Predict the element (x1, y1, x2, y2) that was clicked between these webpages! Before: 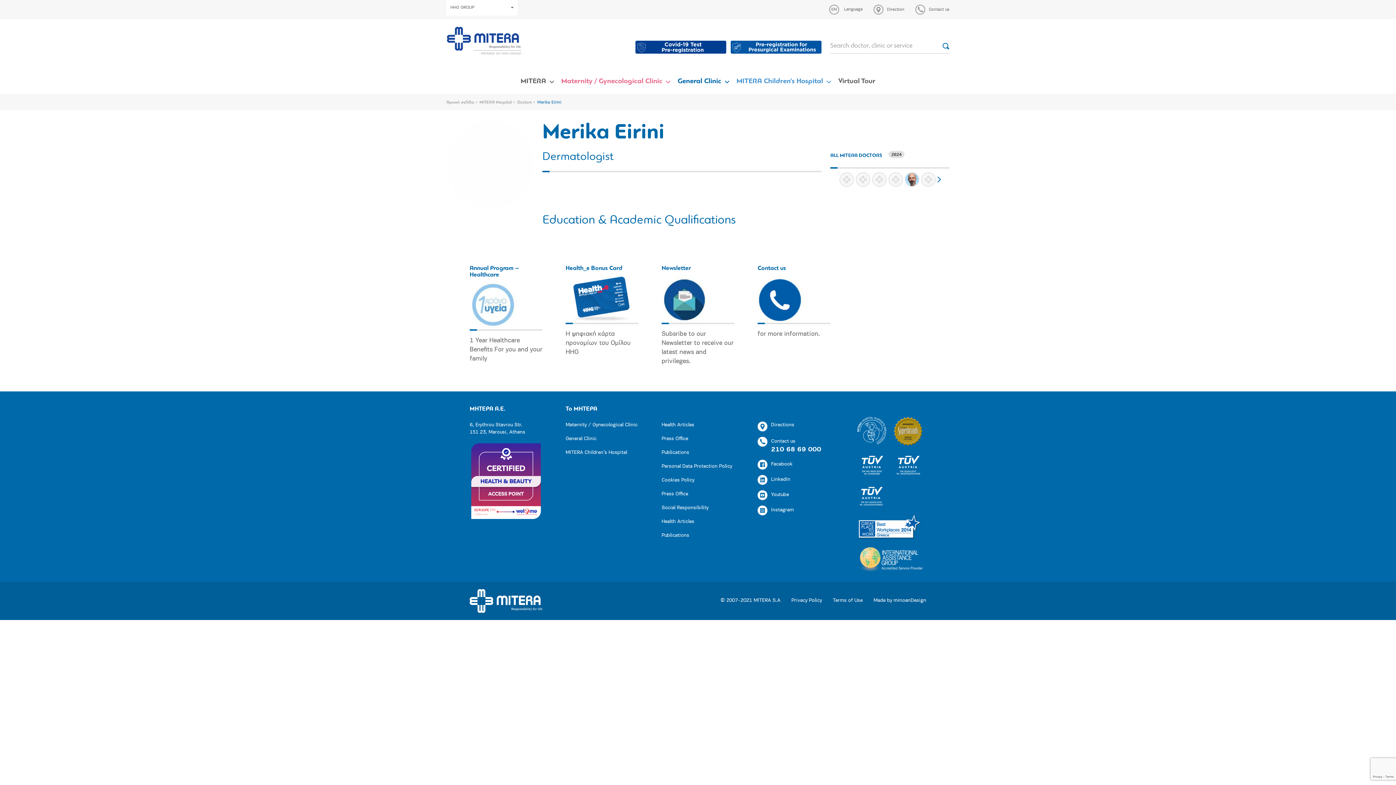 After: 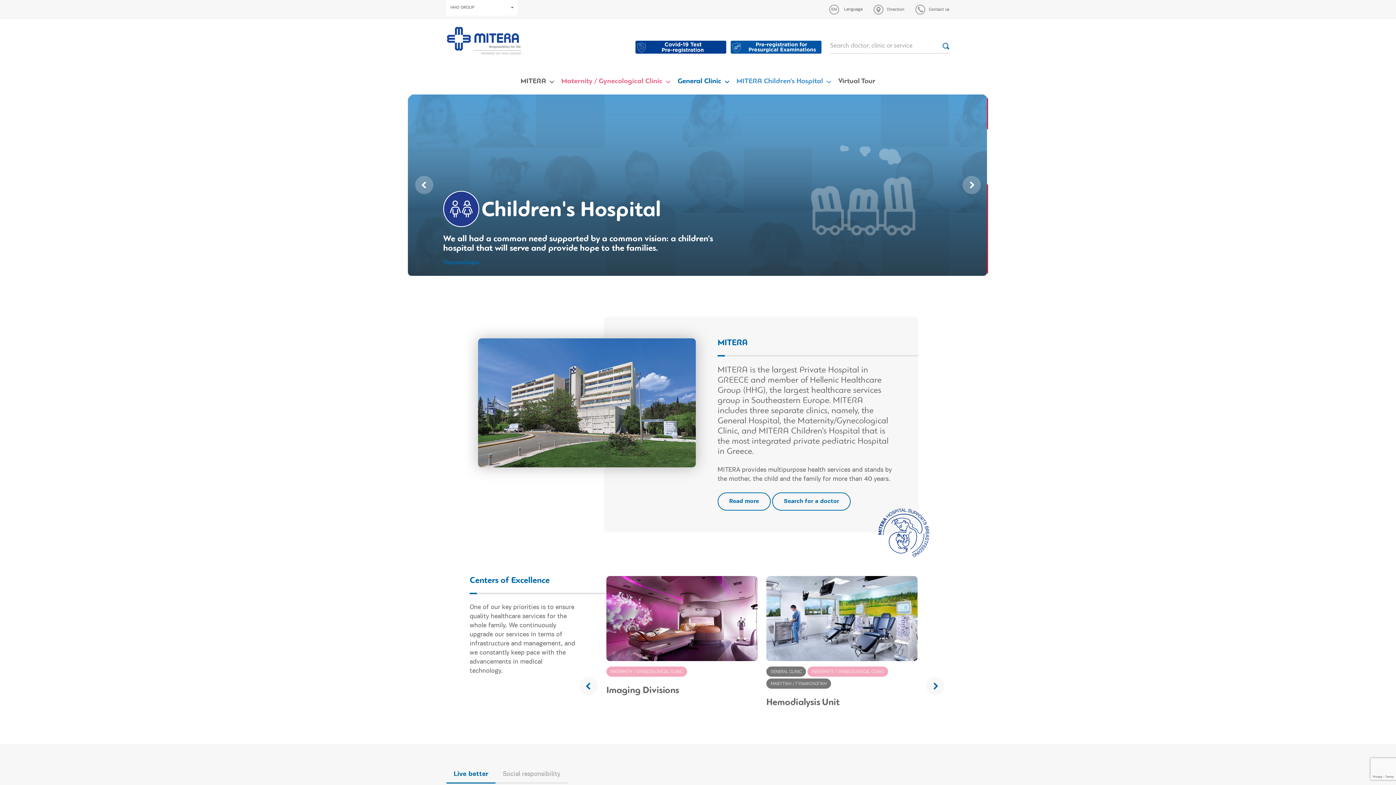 Action: bbox: (446, 100, 477, 104) label: Αρχική σελίδα